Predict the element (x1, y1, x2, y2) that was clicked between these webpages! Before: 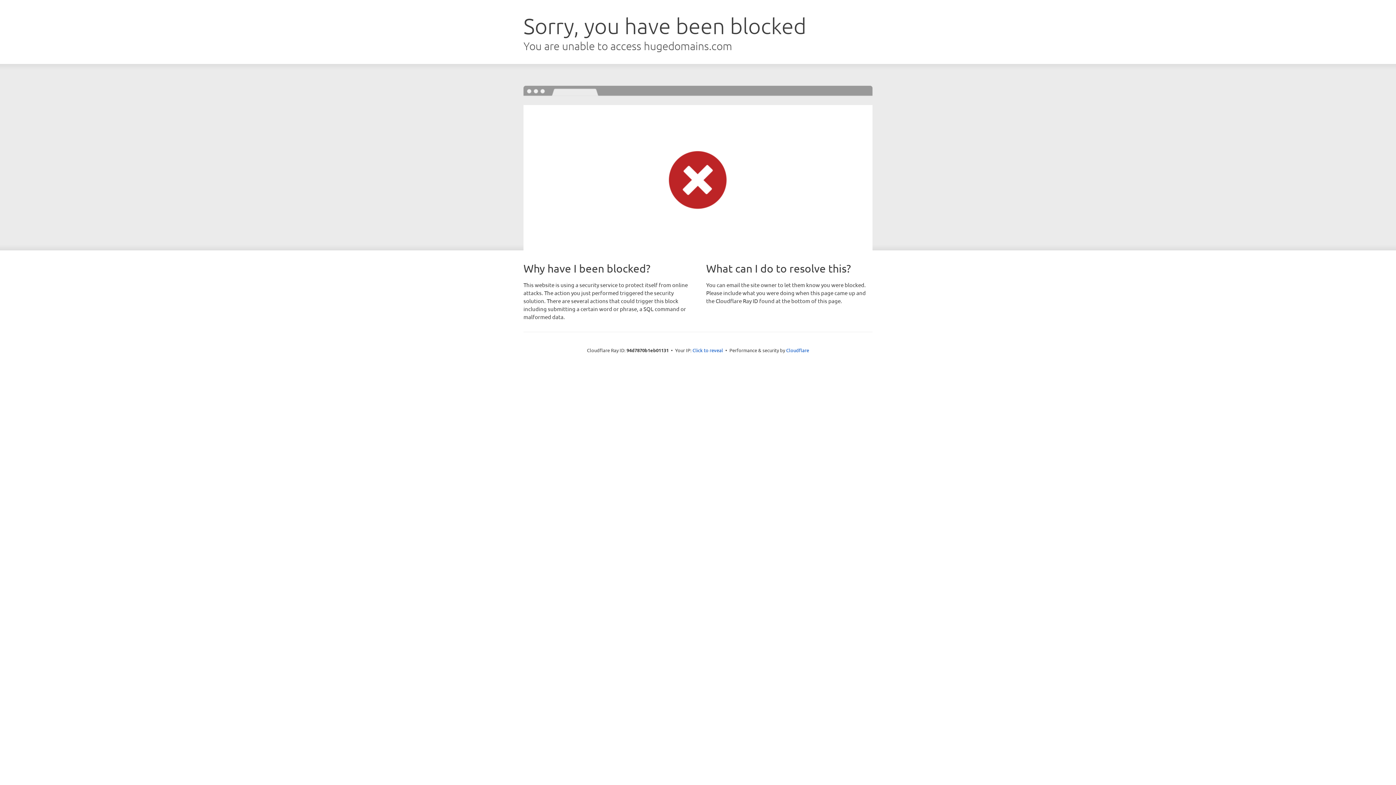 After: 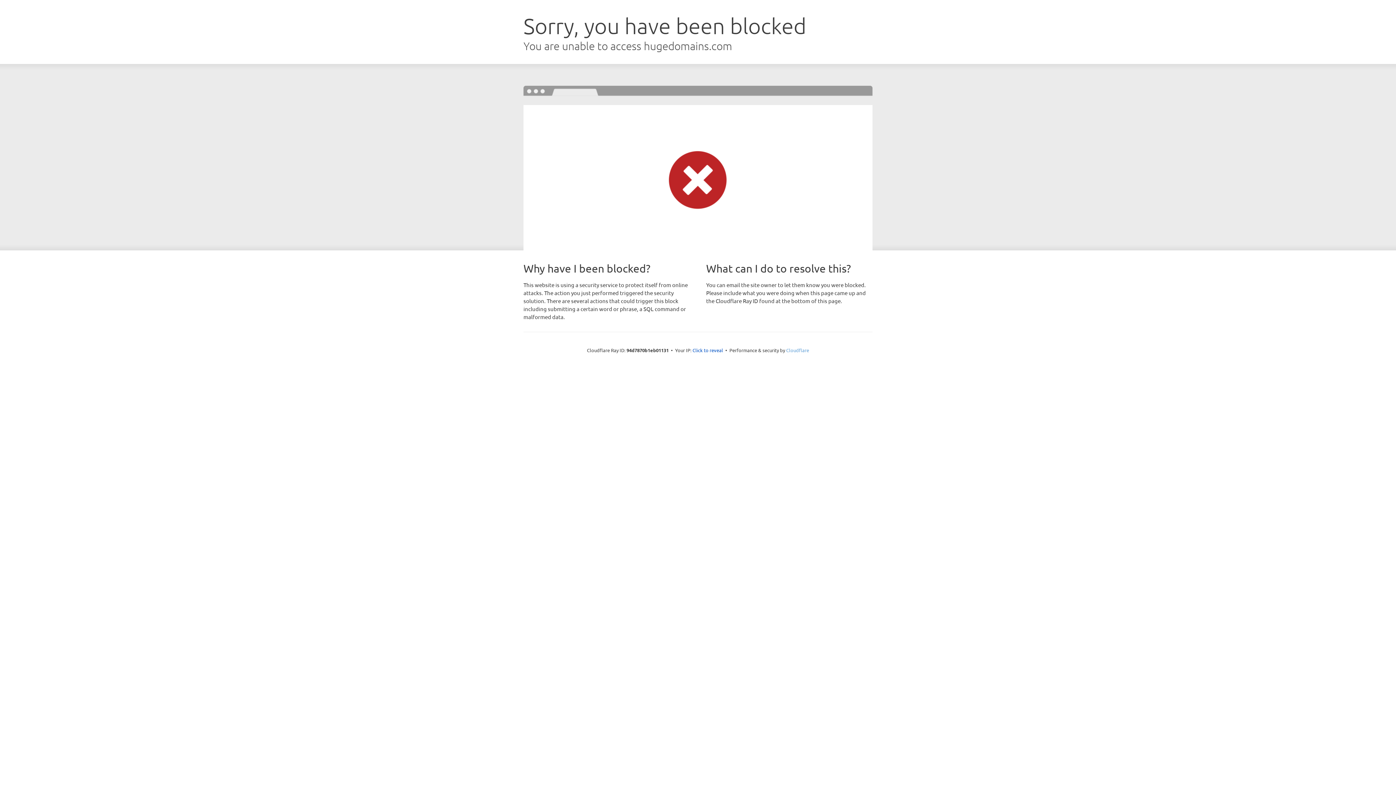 Action: bbox: (786, 347, 809, 353) label: Cloudflare